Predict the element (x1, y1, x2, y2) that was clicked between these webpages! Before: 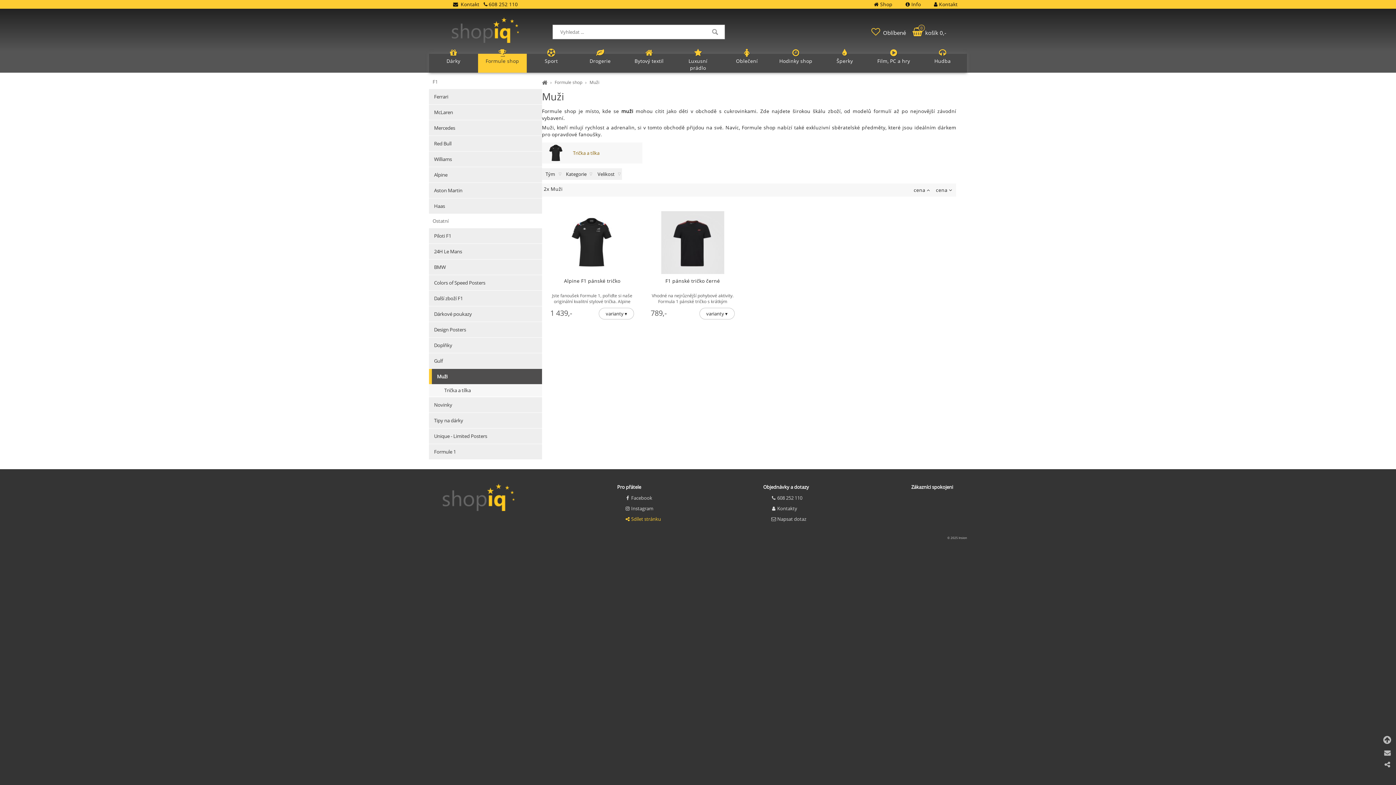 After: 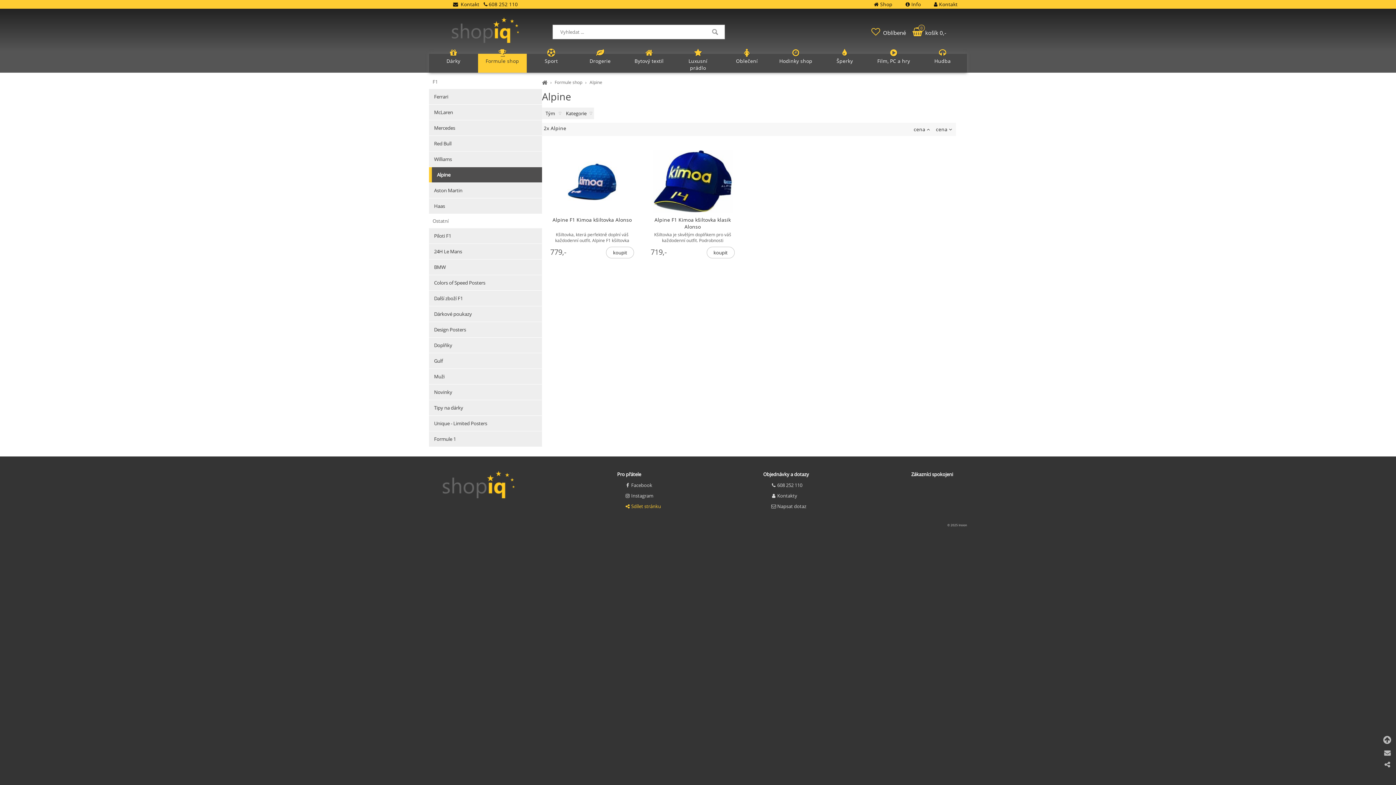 Action: label: Alpine bbox: (429, 167, 542, 182)